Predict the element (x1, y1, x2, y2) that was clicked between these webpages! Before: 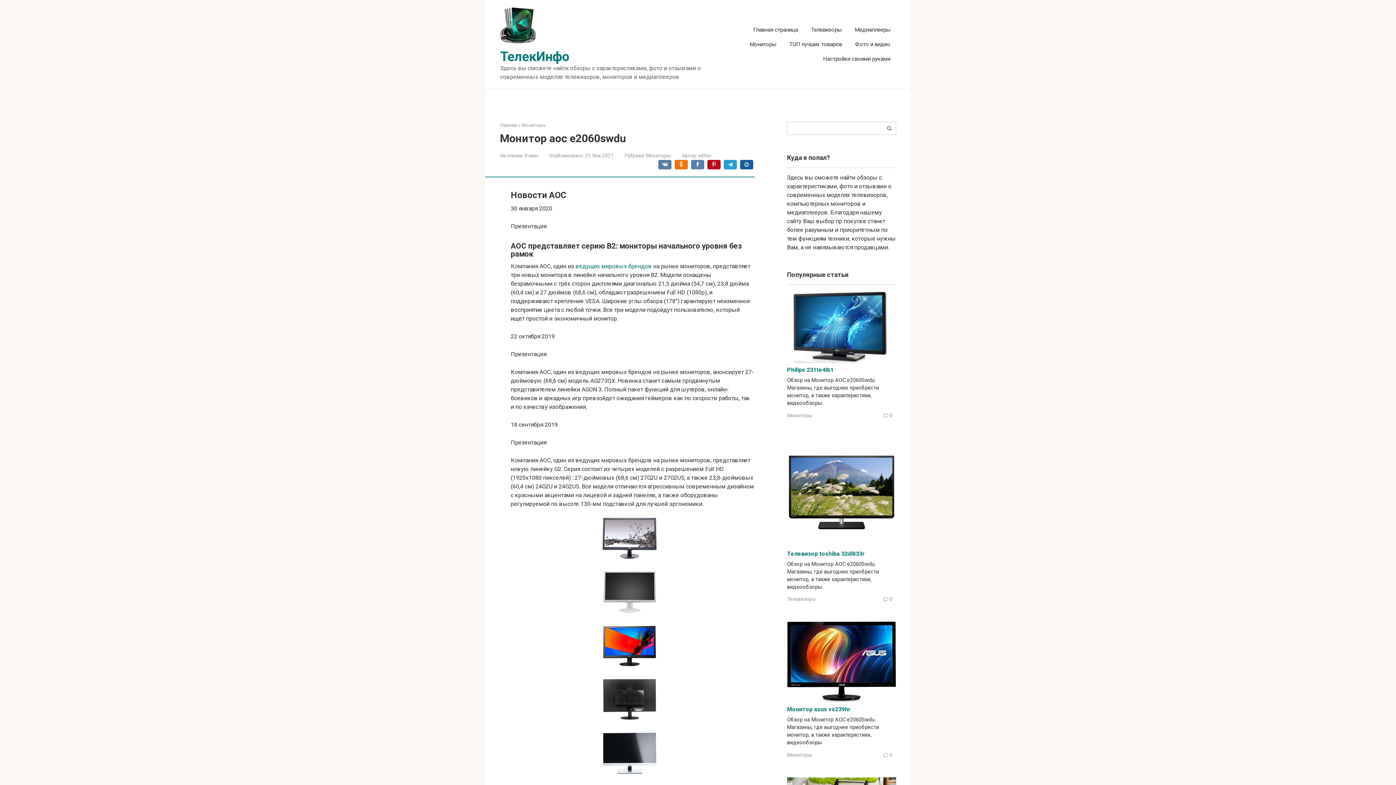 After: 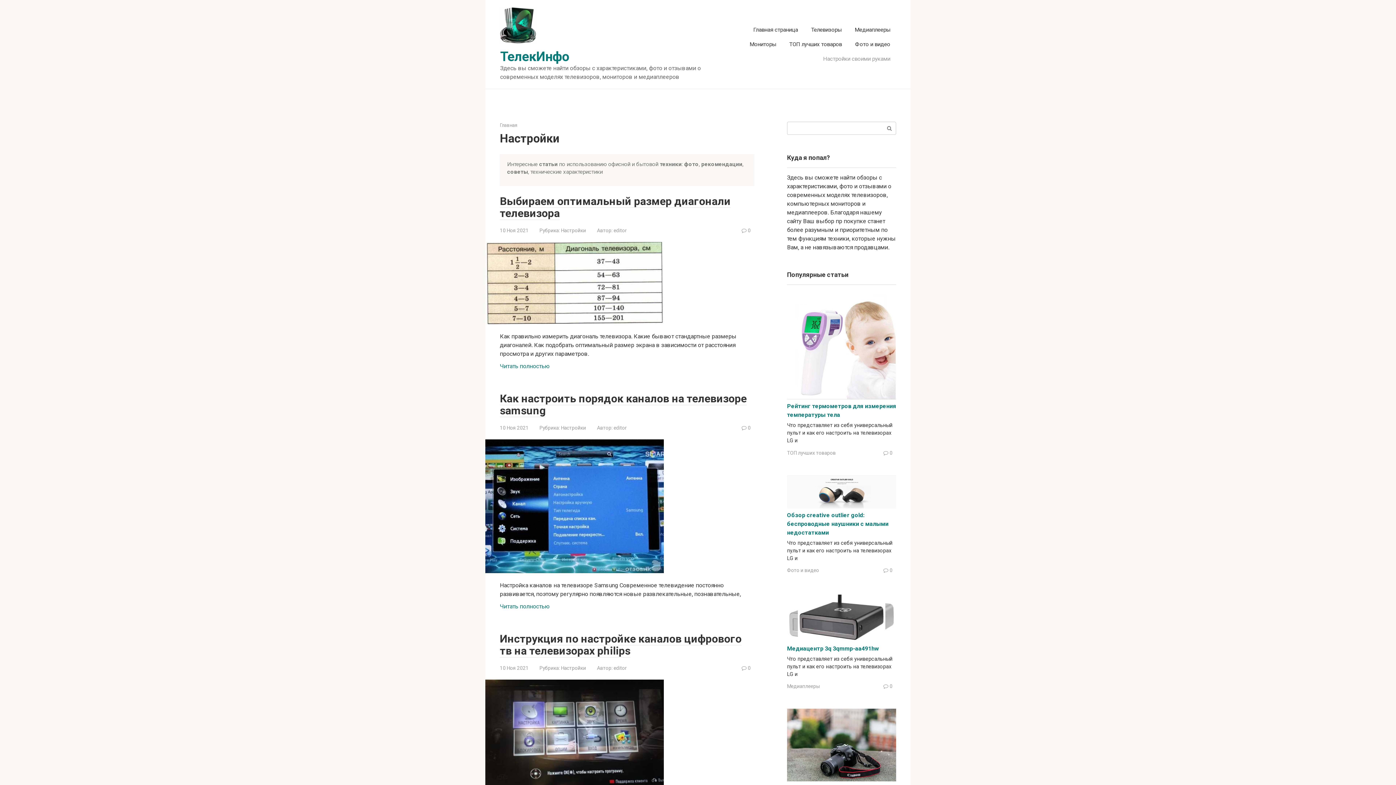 Action: label: Настройки своими руками bbox: (823, 55, 890, 62)